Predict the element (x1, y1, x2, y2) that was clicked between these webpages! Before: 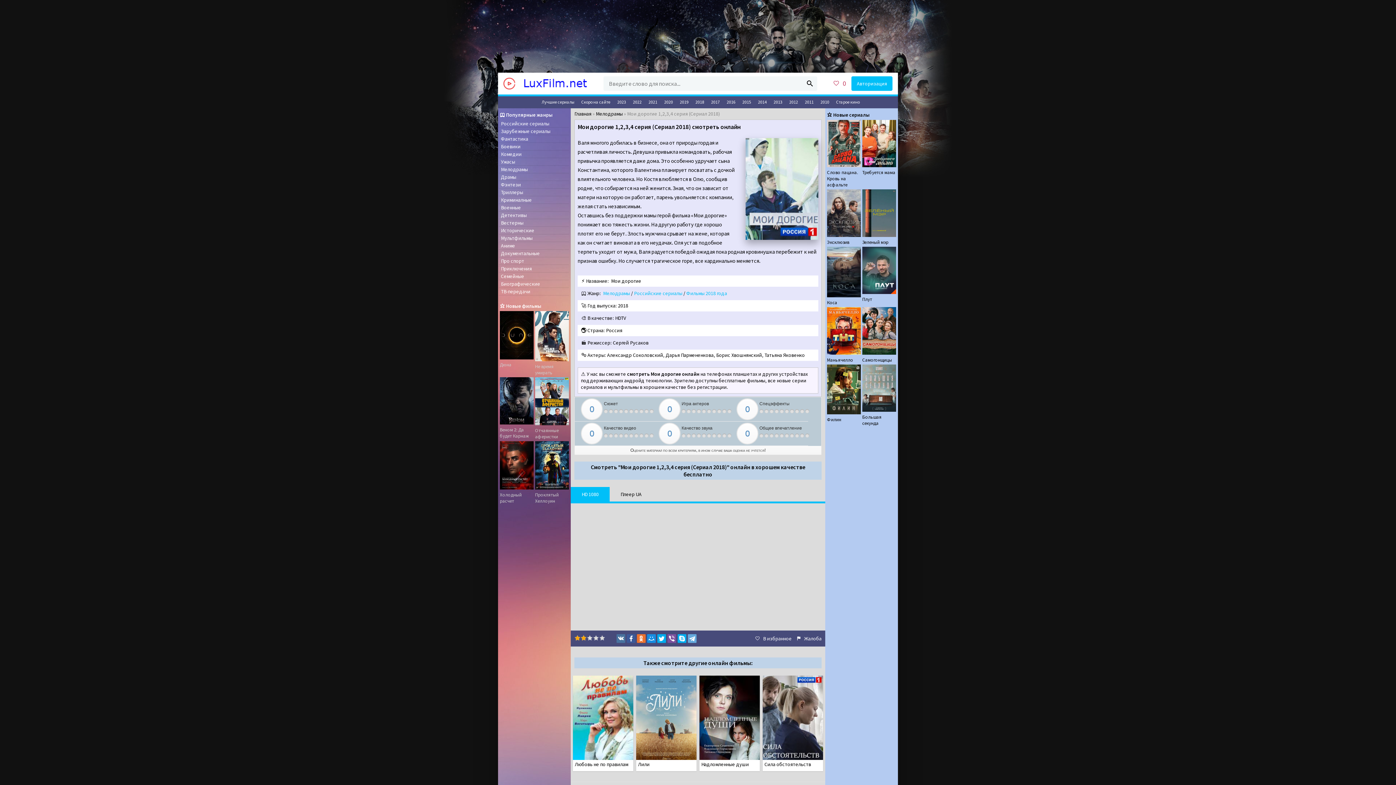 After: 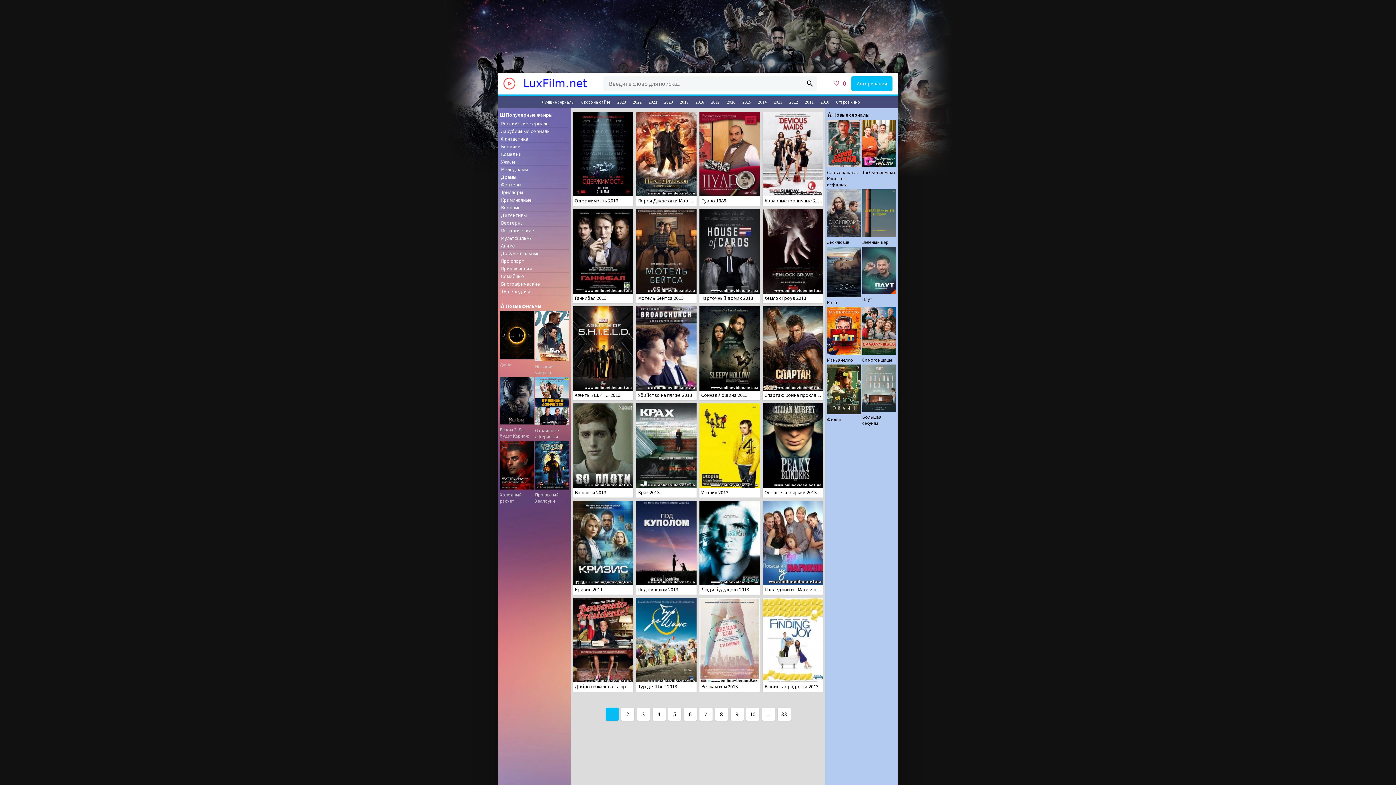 Action: label: 2013 bbox: (770, 96, 785, 107)